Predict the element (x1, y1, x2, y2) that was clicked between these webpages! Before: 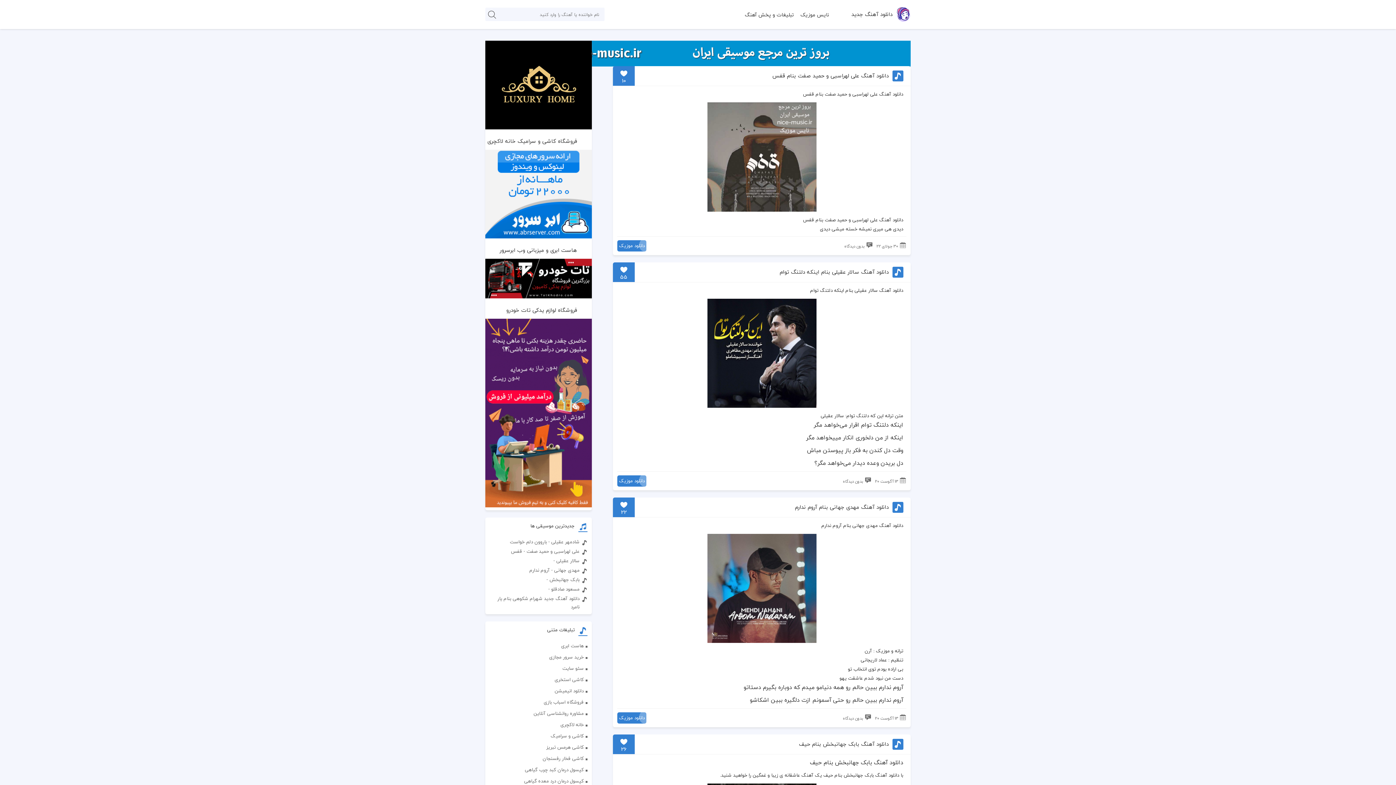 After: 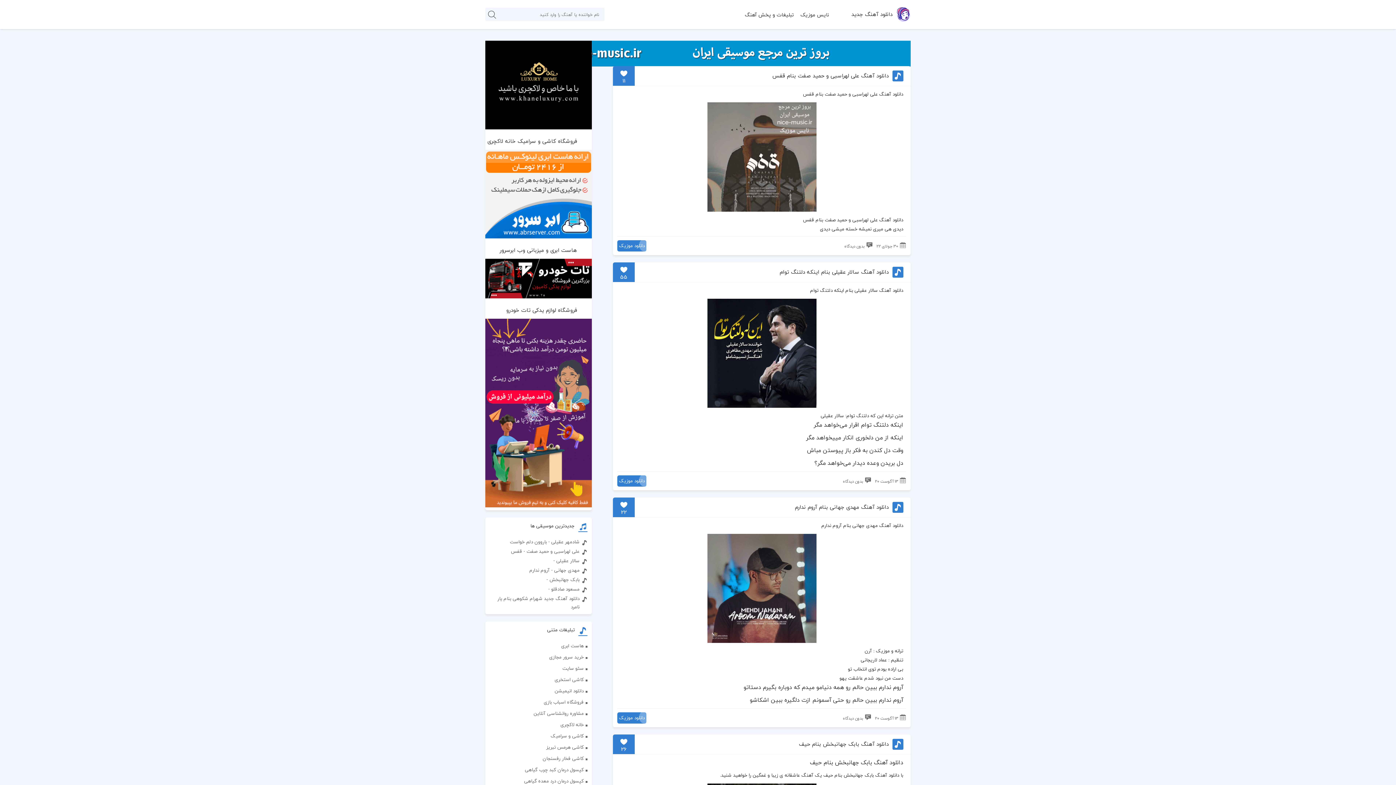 Action: bbox: (613, 66, 634, 85) label: 10